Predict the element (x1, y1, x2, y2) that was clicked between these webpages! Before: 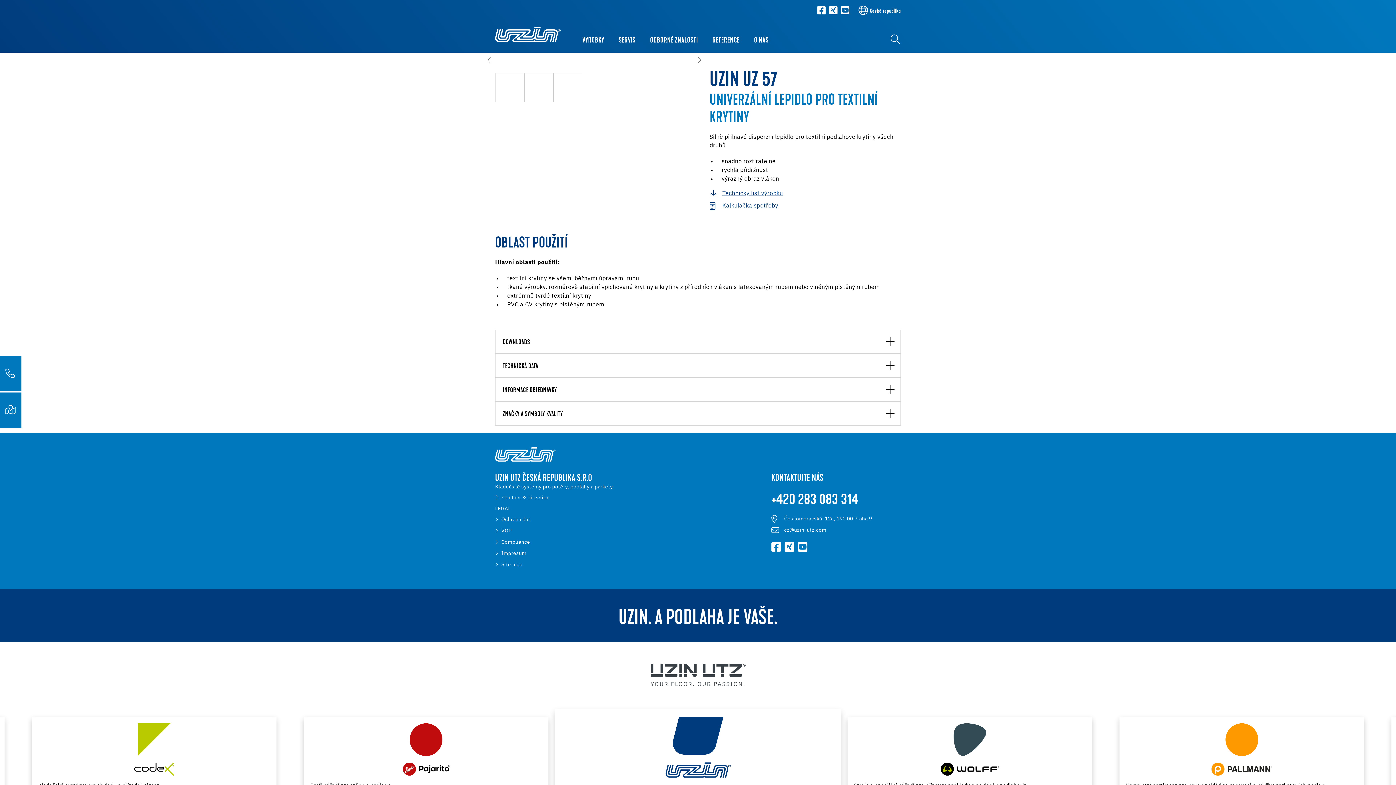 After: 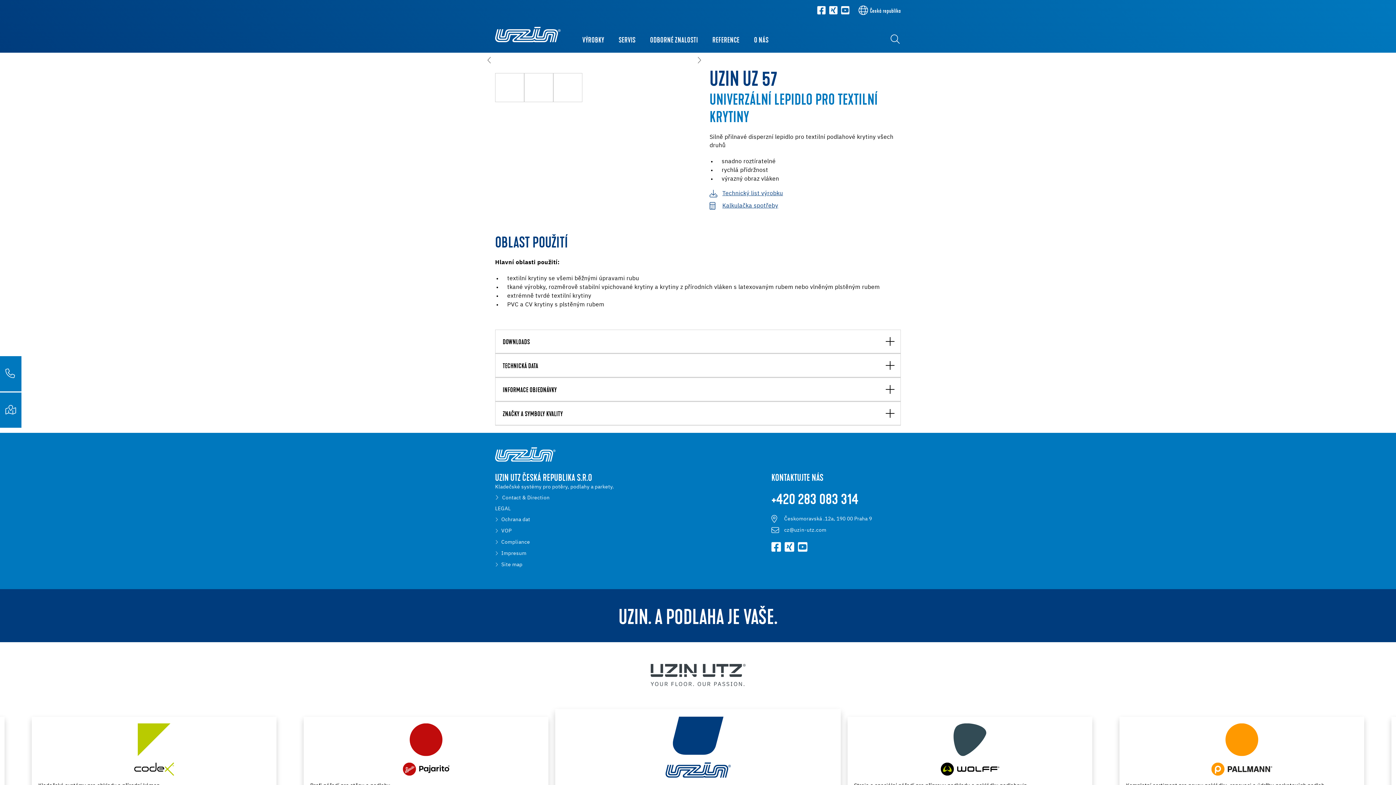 Action: bbox: (817, 5, 826, 14)